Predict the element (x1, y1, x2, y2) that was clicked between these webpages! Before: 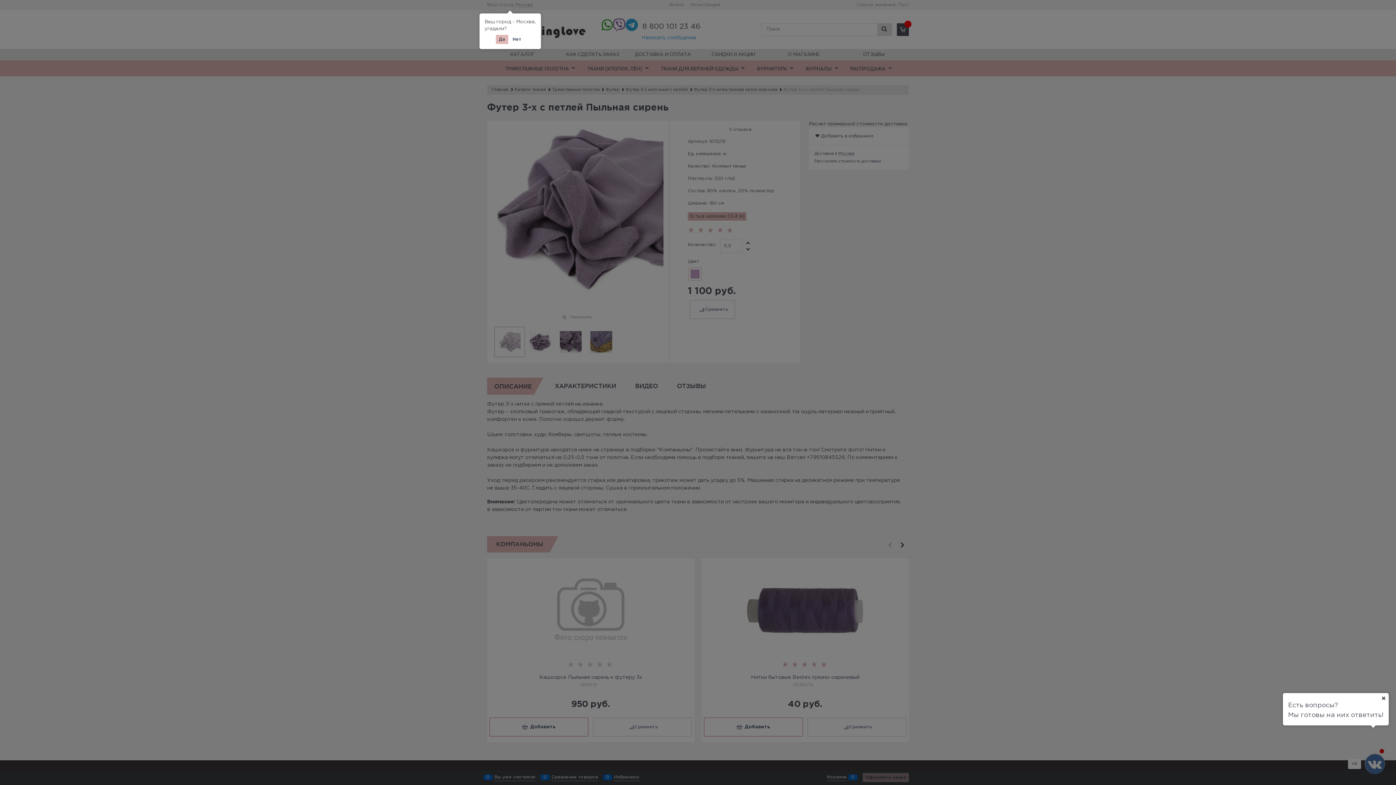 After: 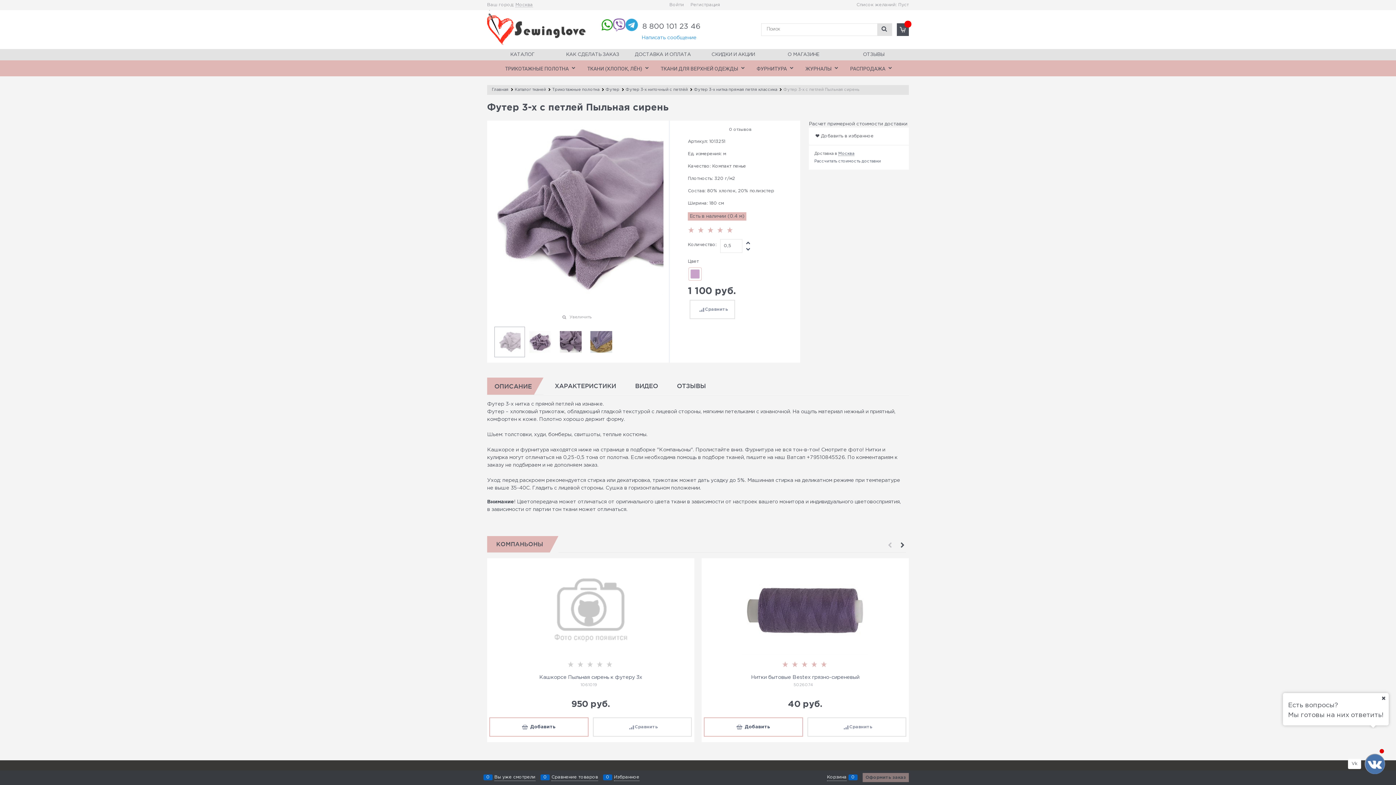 Action: label: Да bbox: (495, 34, 508, 44)